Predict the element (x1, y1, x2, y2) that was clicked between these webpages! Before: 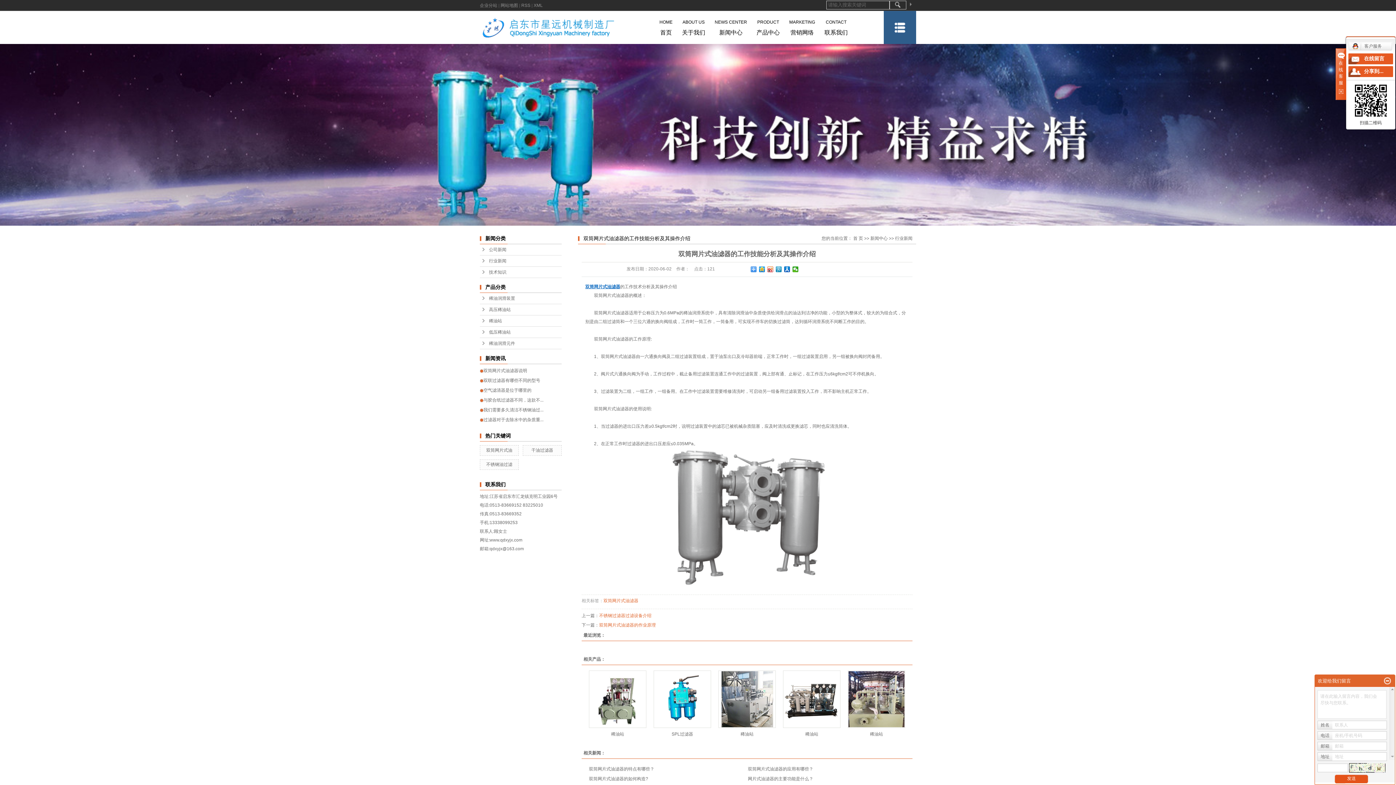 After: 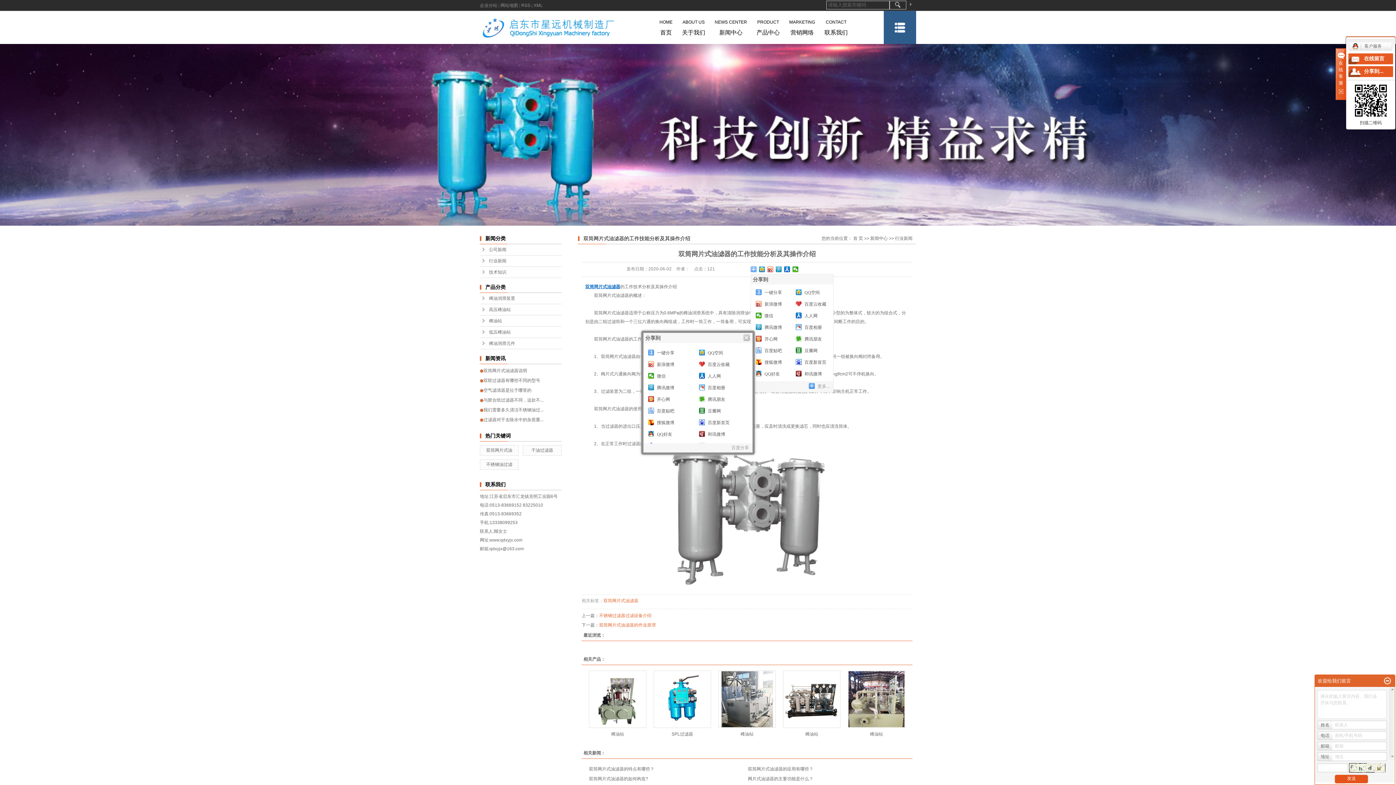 Action: bbox: (750, 266, 757, 272)